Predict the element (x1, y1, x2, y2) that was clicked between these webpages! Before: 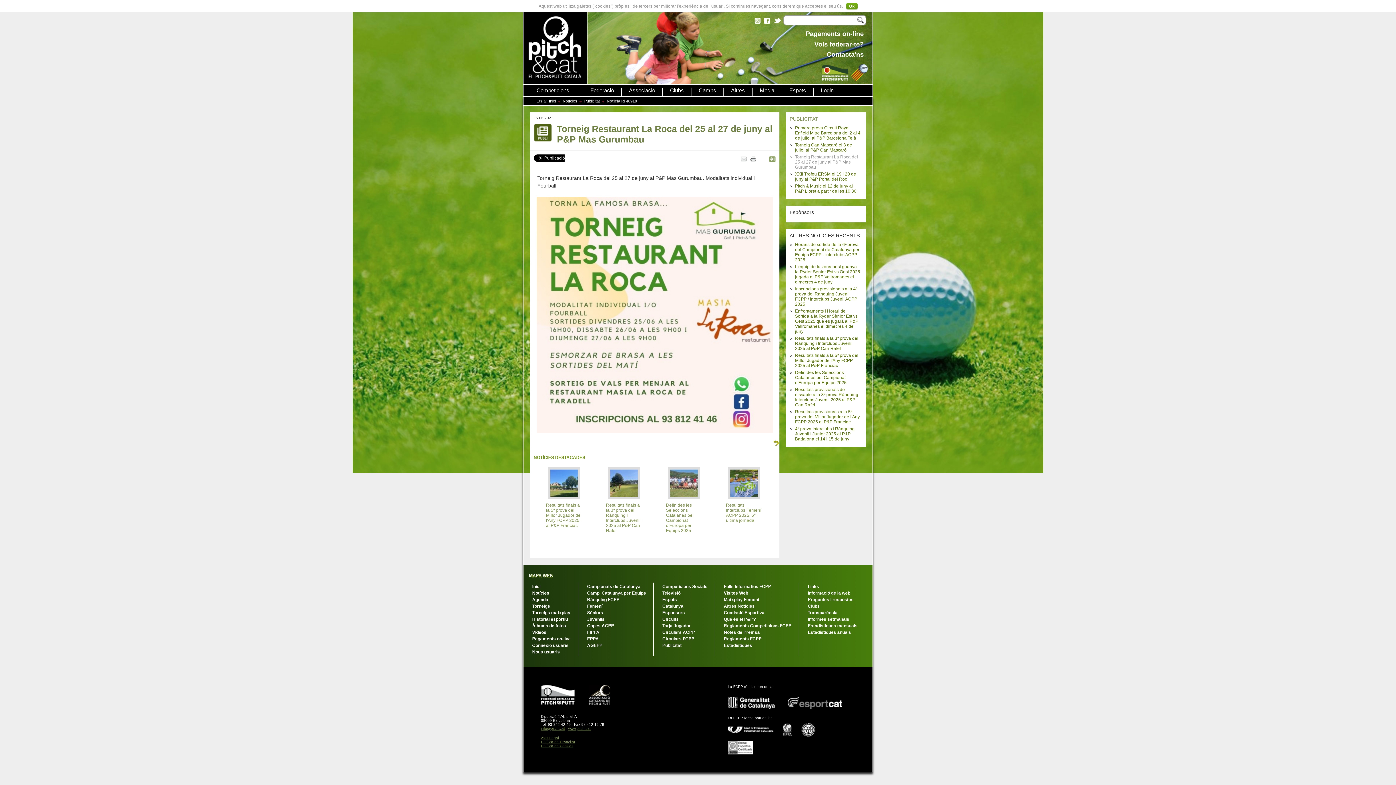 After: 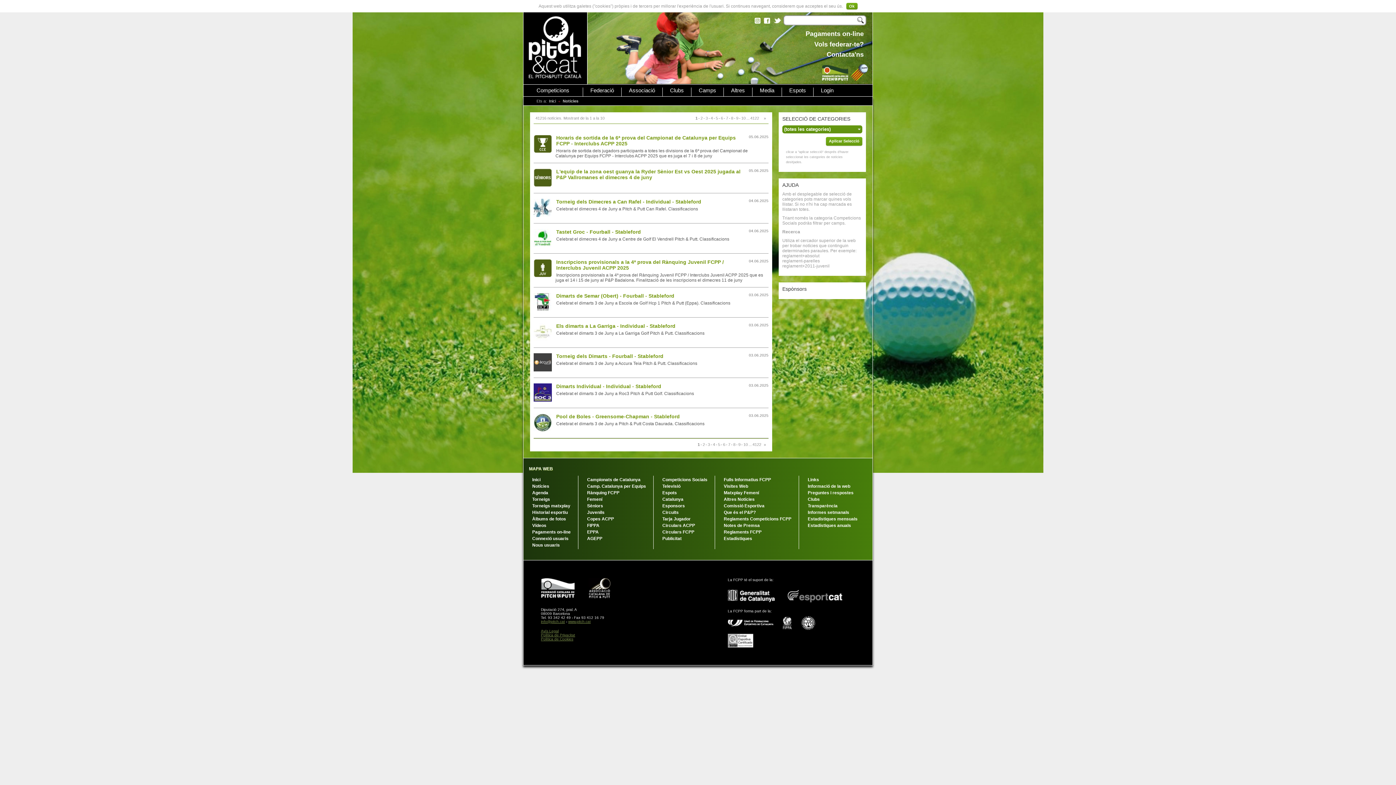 Action: bbox: (532, 590, 570, 596) label: Notícies